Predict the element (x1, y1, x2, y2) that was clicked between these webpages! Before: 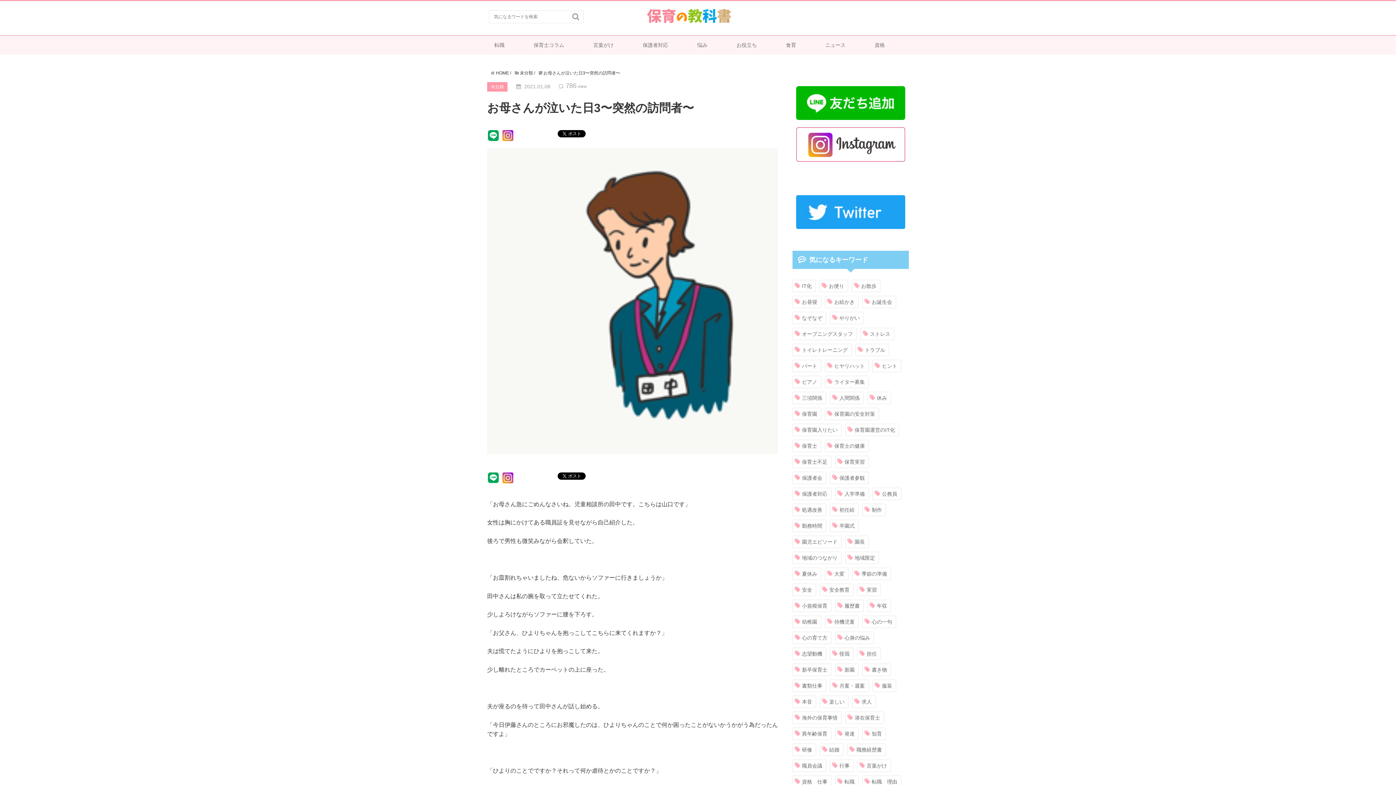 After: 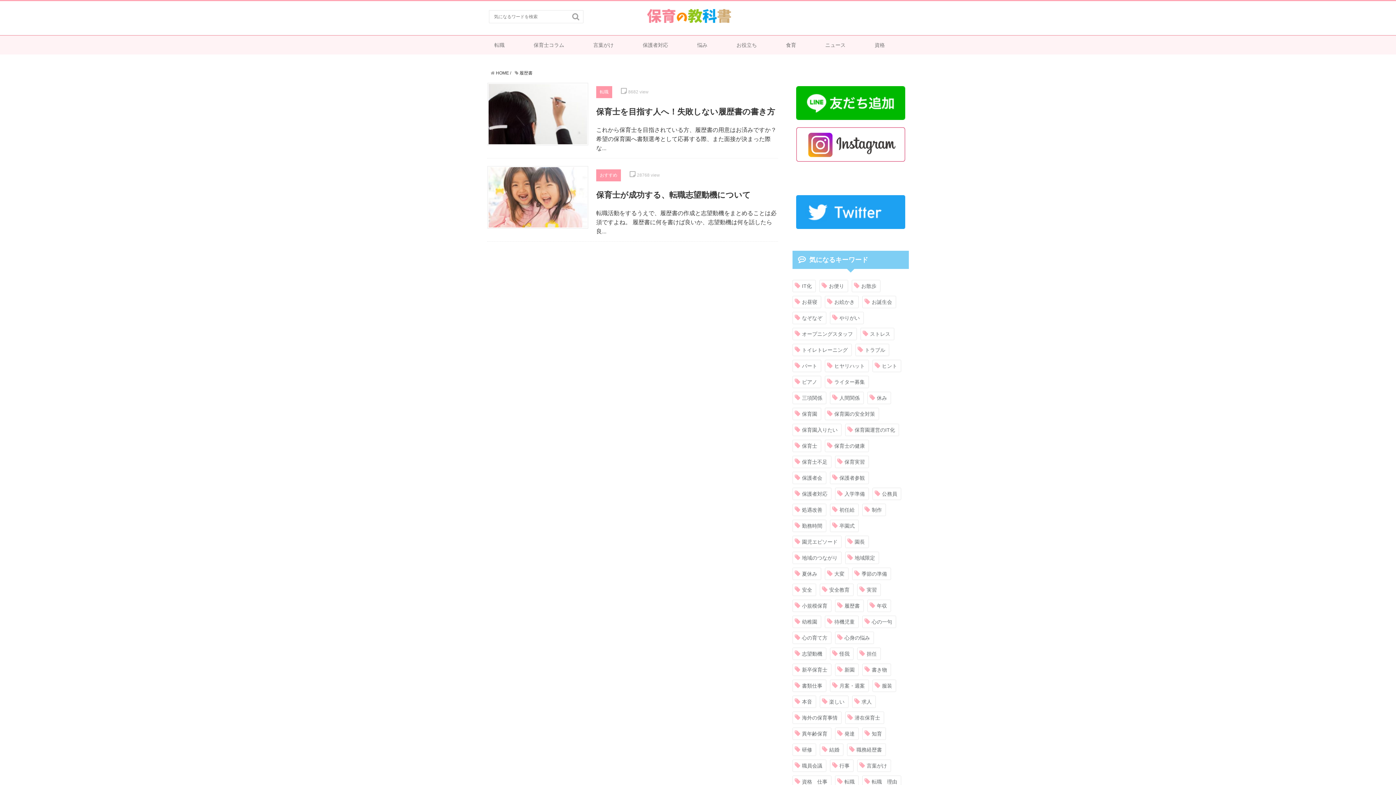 Action: label: 履歴書 bbox: (835, 600, 863, 612)